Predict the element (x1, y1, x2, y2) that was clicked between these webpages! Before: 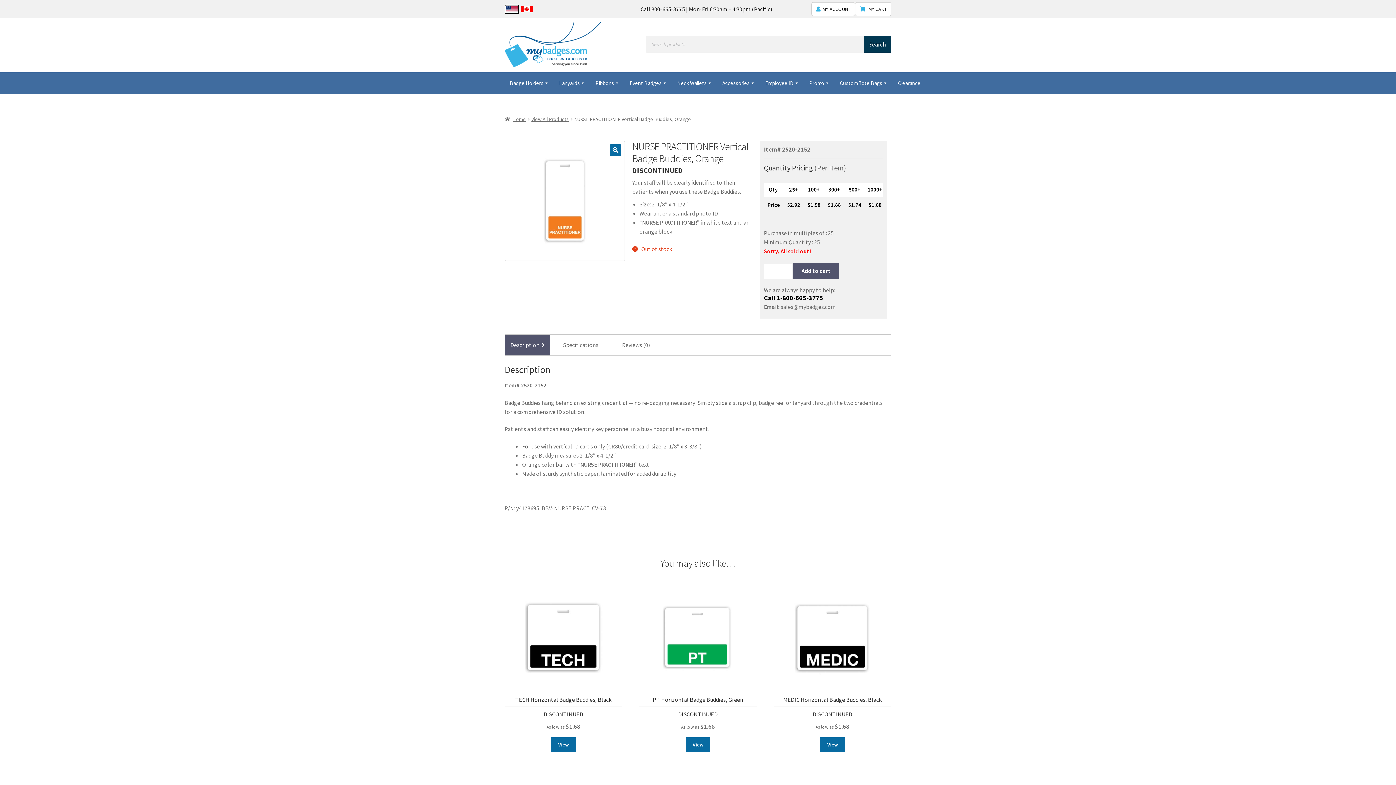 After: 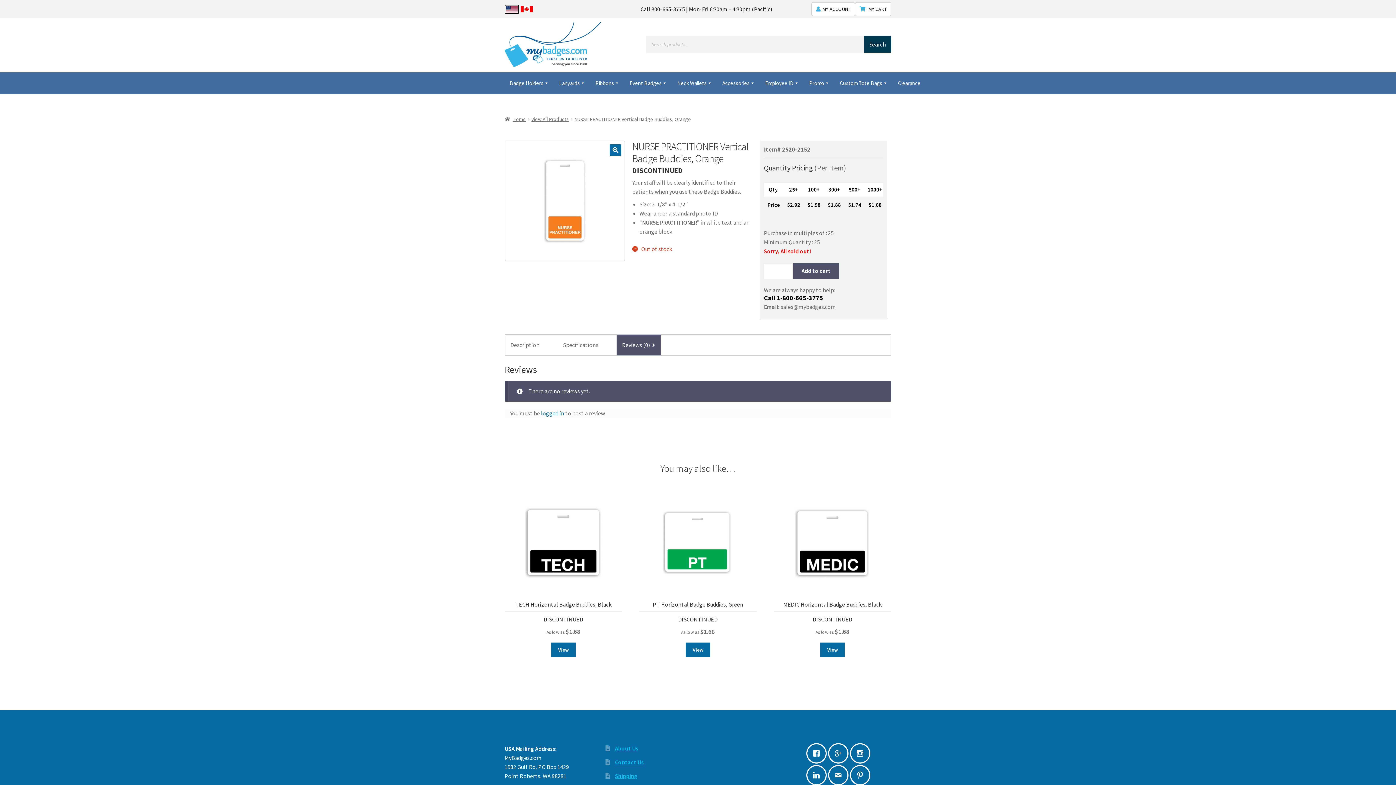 Action: bbox: (622, 334, 650, 355) label: Reviews (0)